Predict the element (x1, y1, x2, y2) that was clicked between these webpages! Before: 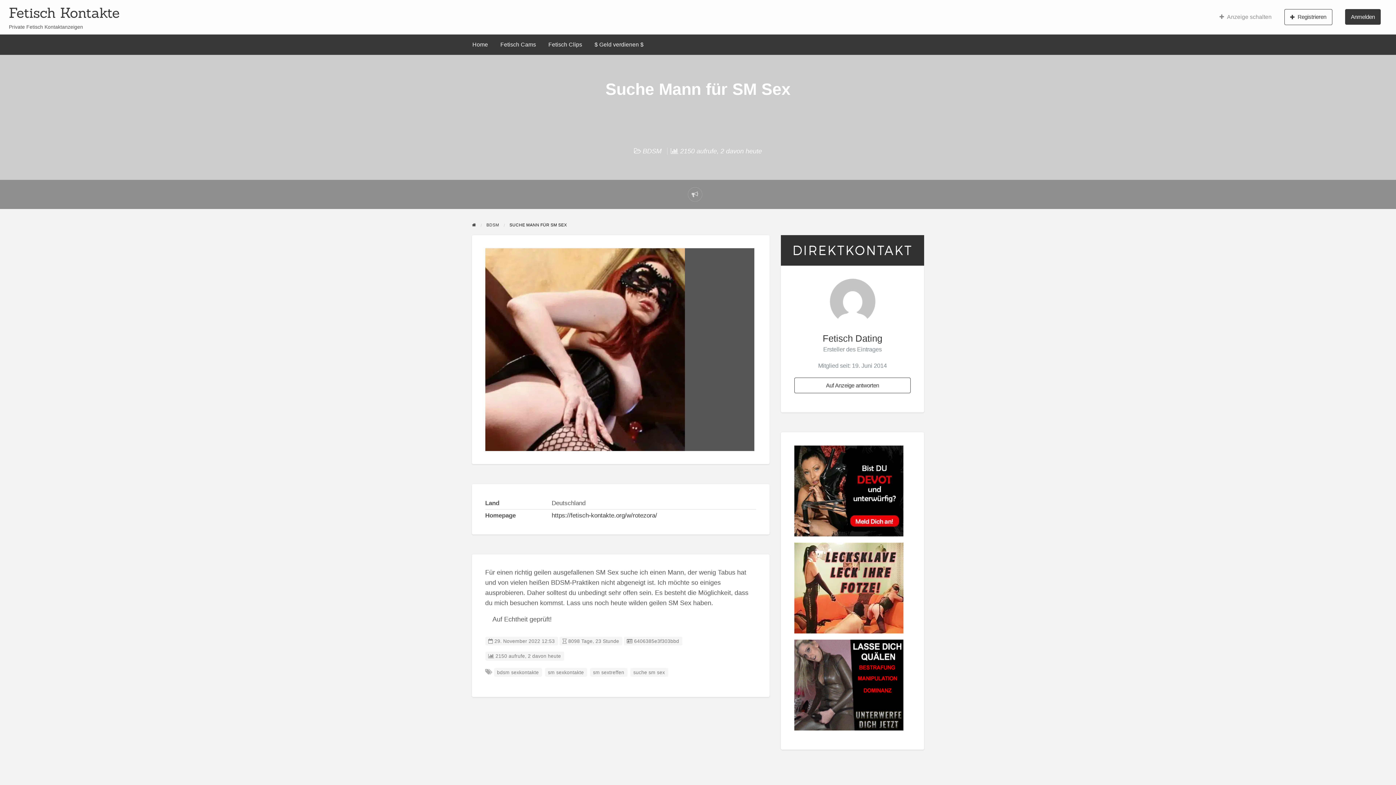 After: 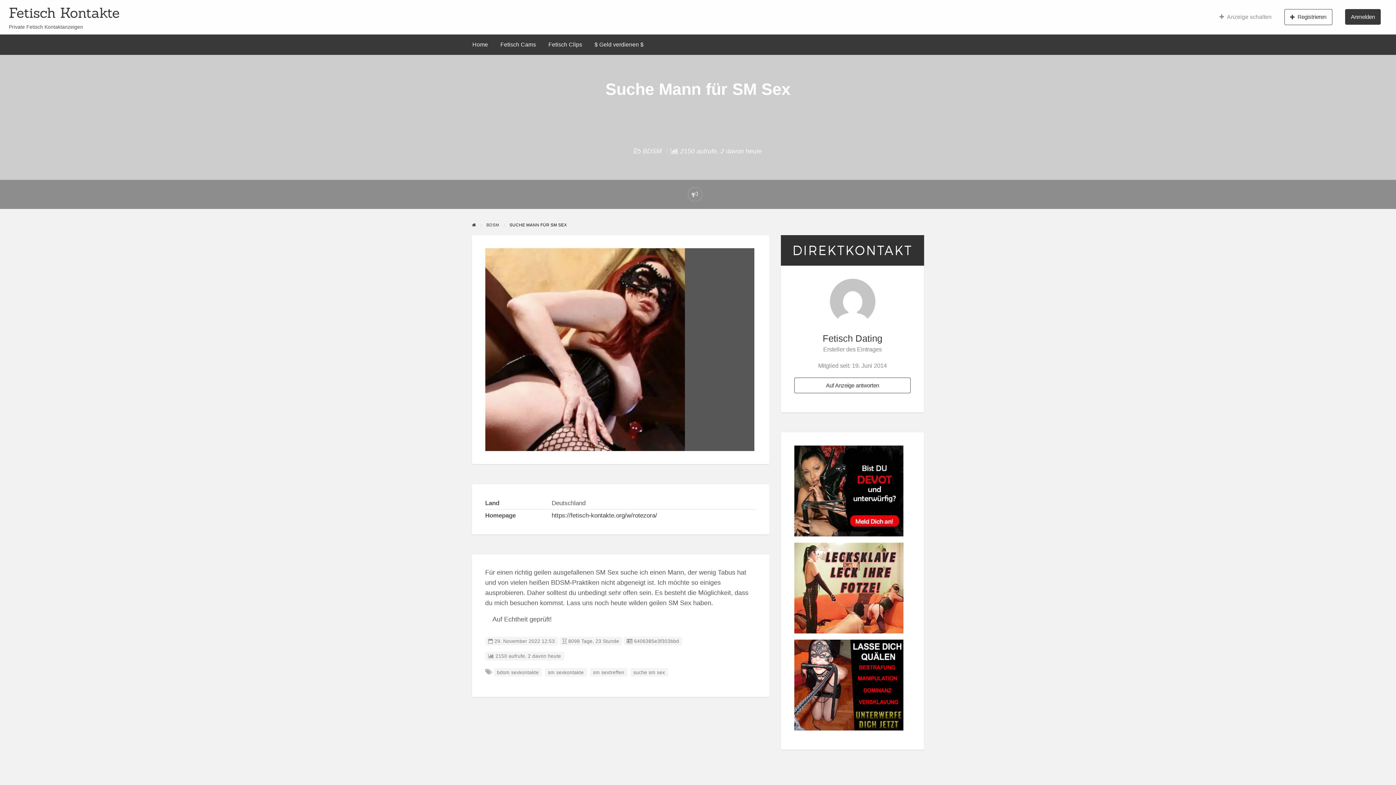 Action: bbox: (794, 584, 910, 591)